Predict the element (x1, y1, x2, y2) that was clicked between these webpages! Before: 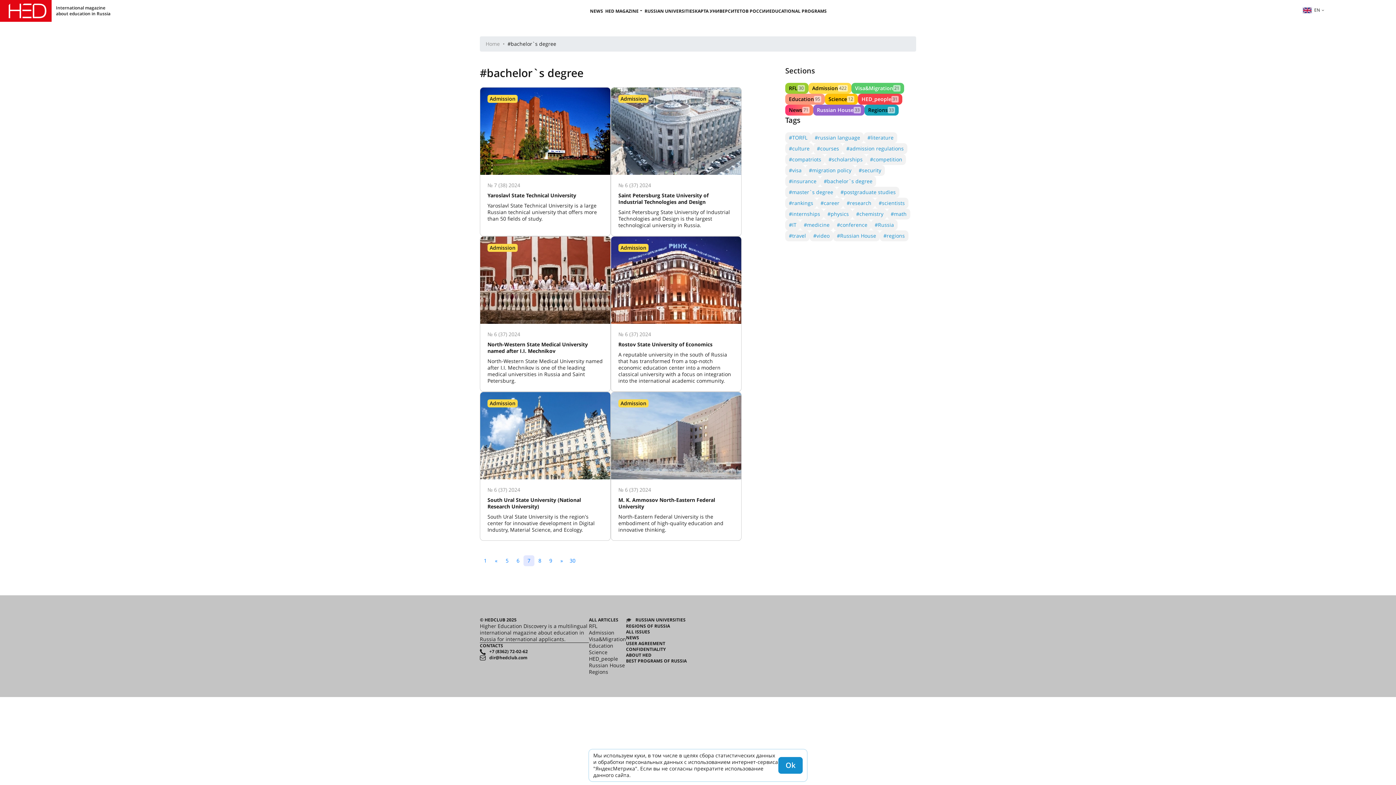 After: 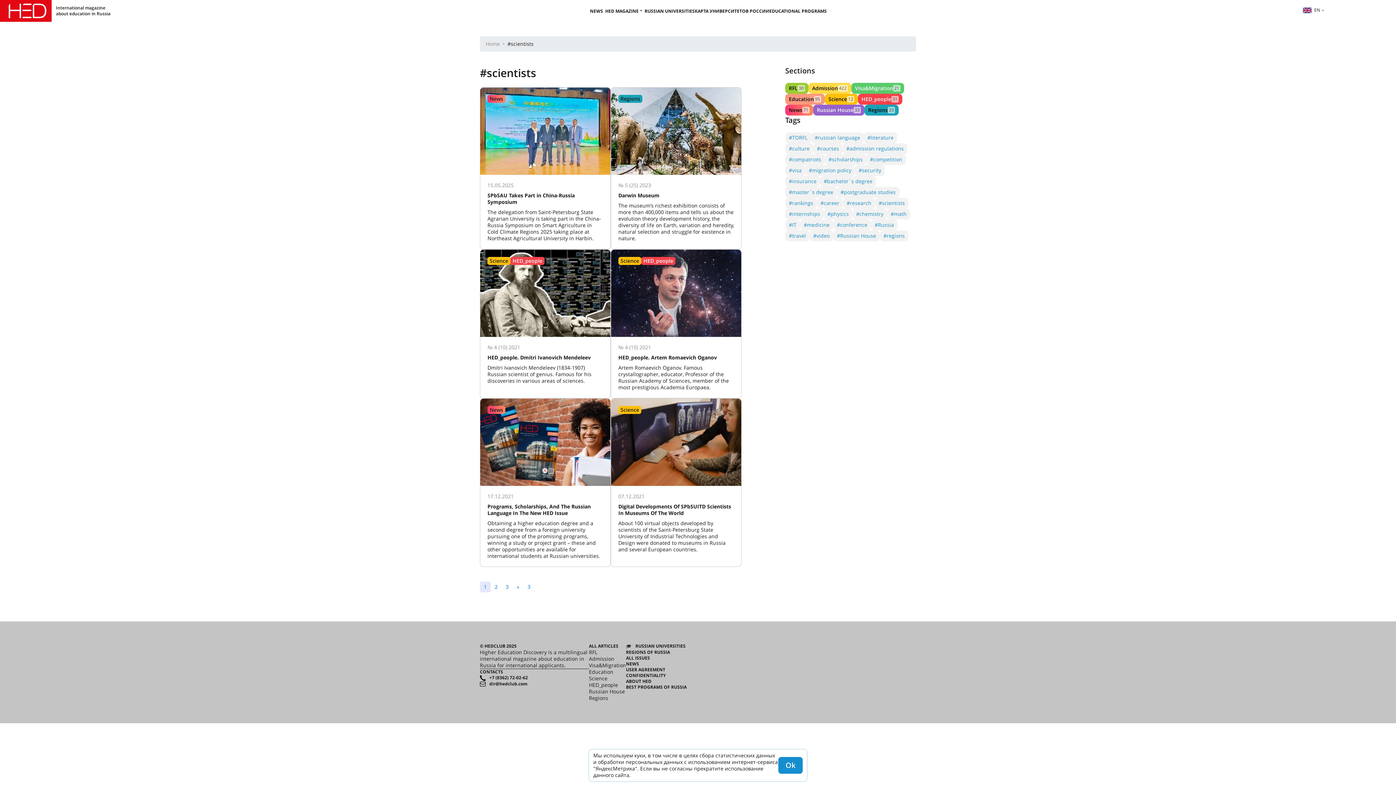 Action: bbox: (875, 197, 908, 208) label: #scientists